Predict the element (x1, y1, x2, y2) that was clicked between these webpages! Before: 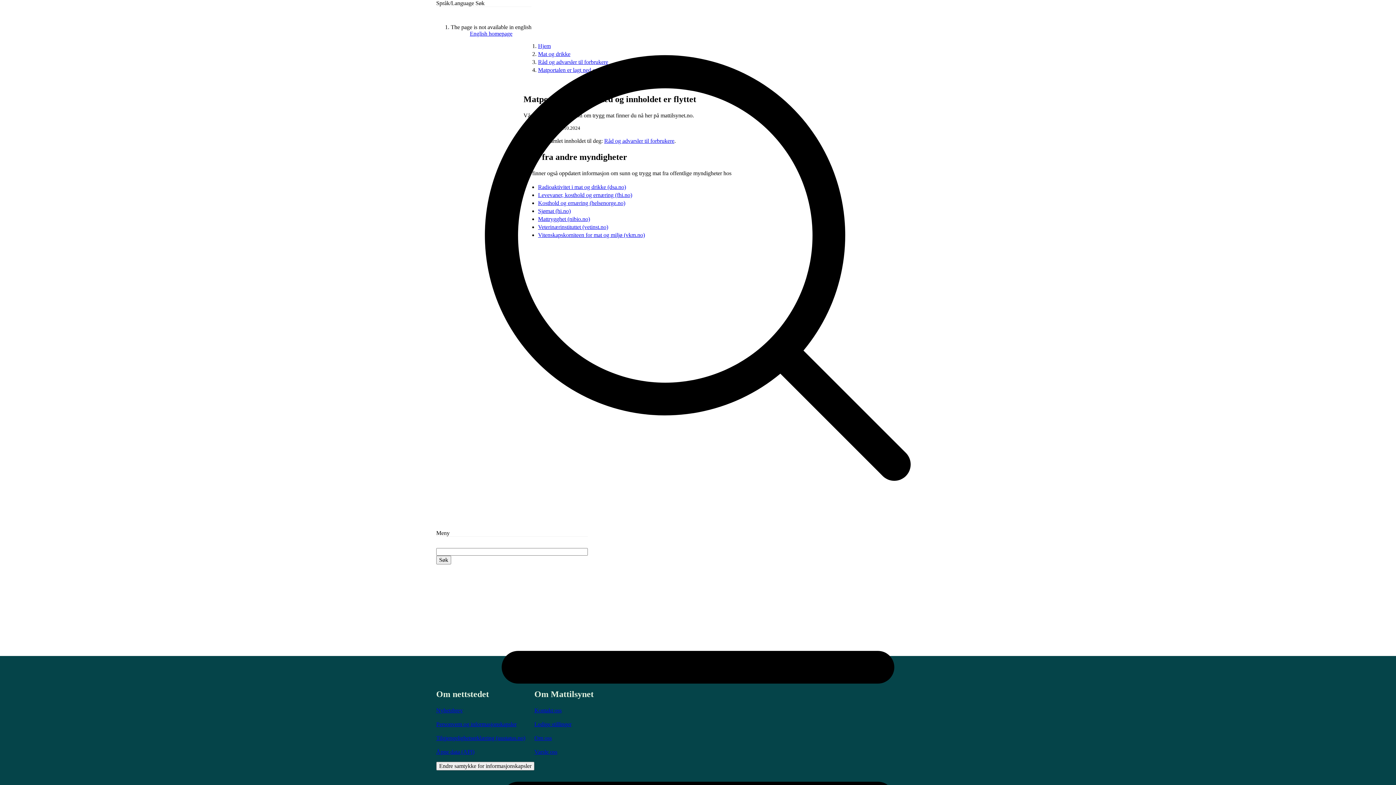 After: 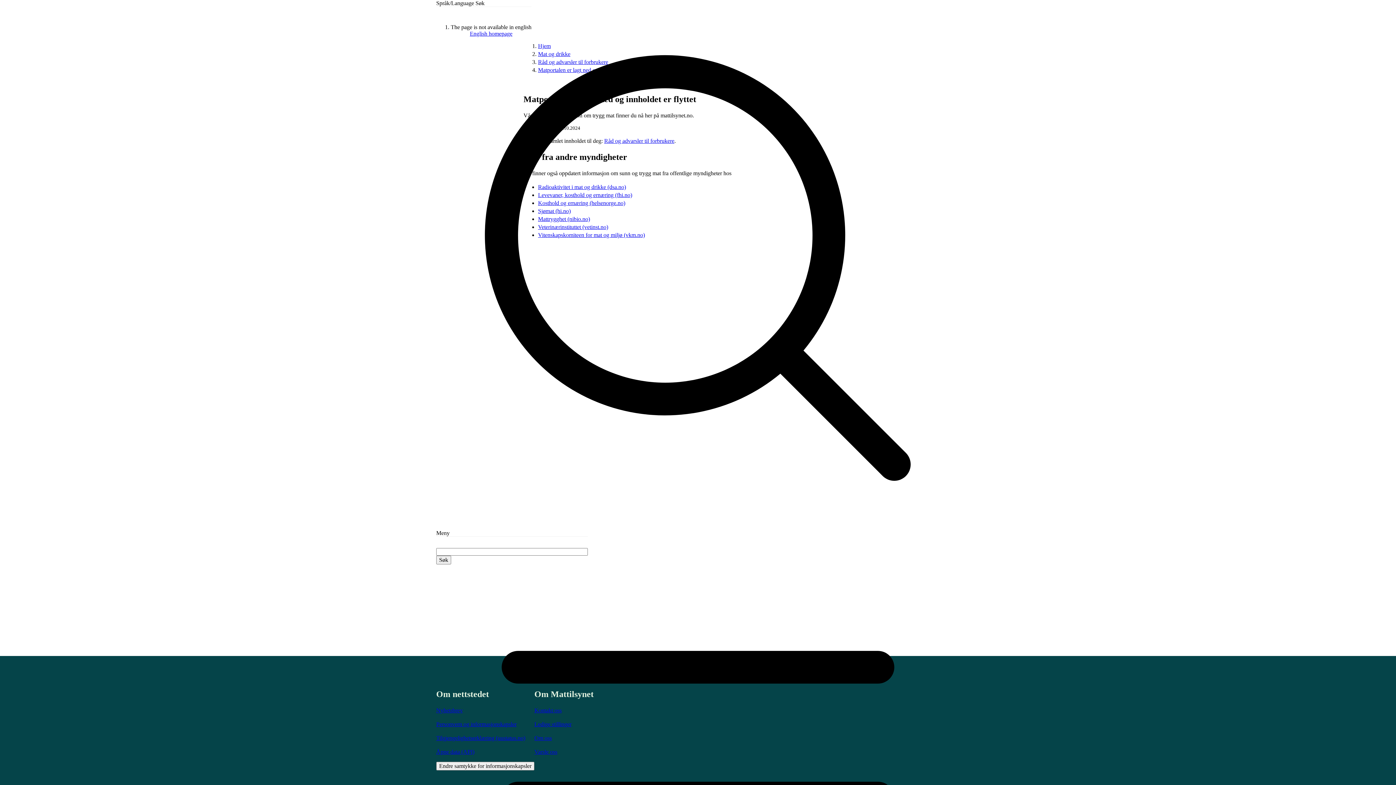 Action: bbox: (436, 556, 451, 564) label: Søk